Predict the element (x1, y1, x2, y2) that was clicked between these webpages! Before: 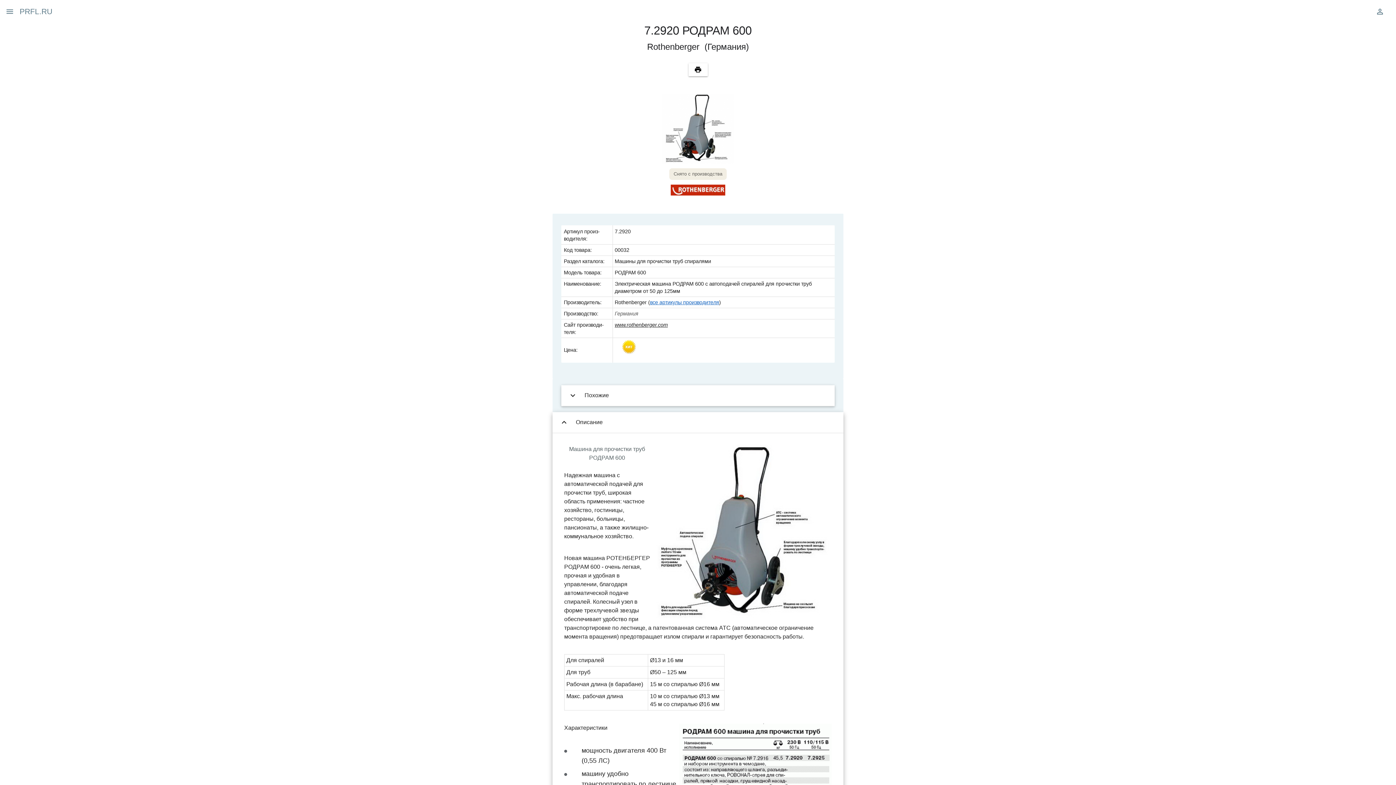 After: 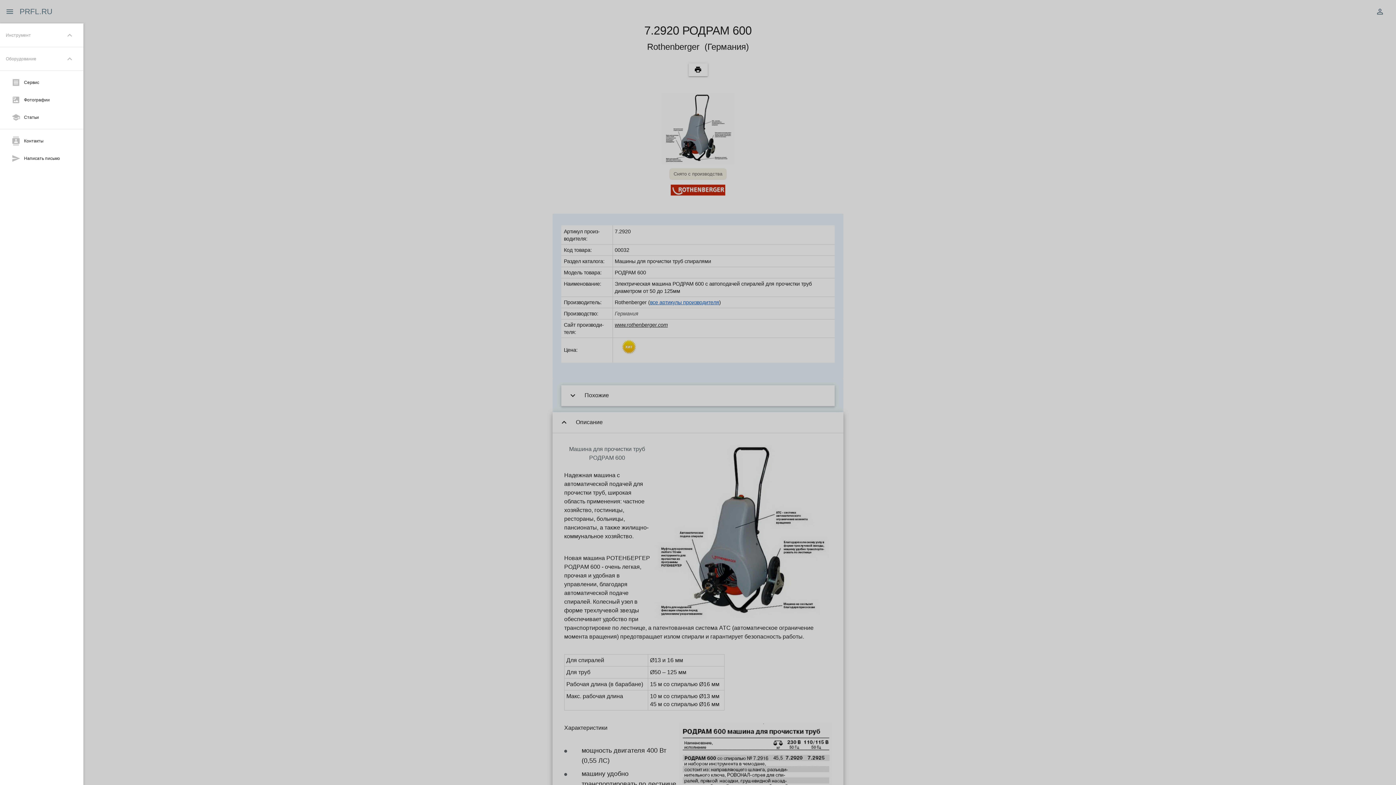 Action: label: menu bbox: (0, 0, 19, 23)